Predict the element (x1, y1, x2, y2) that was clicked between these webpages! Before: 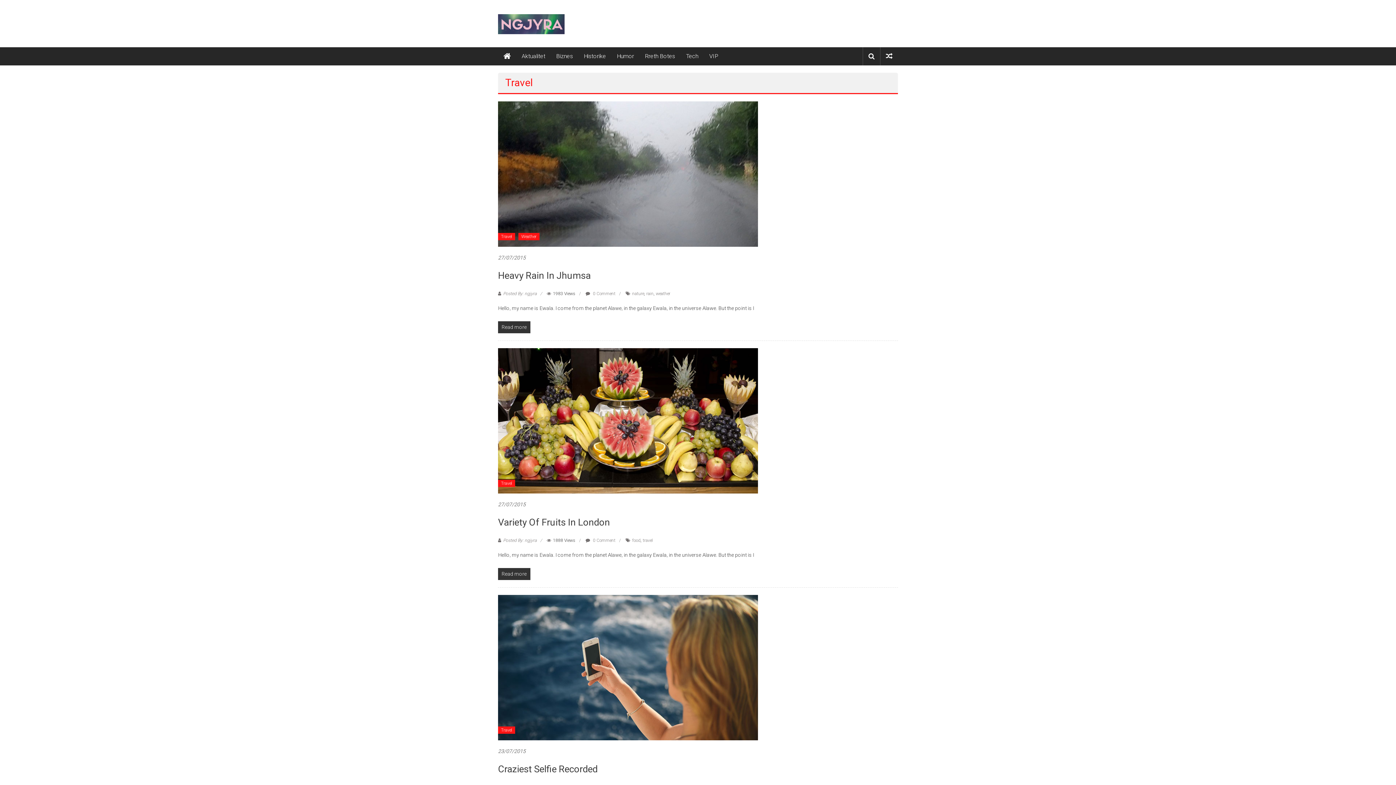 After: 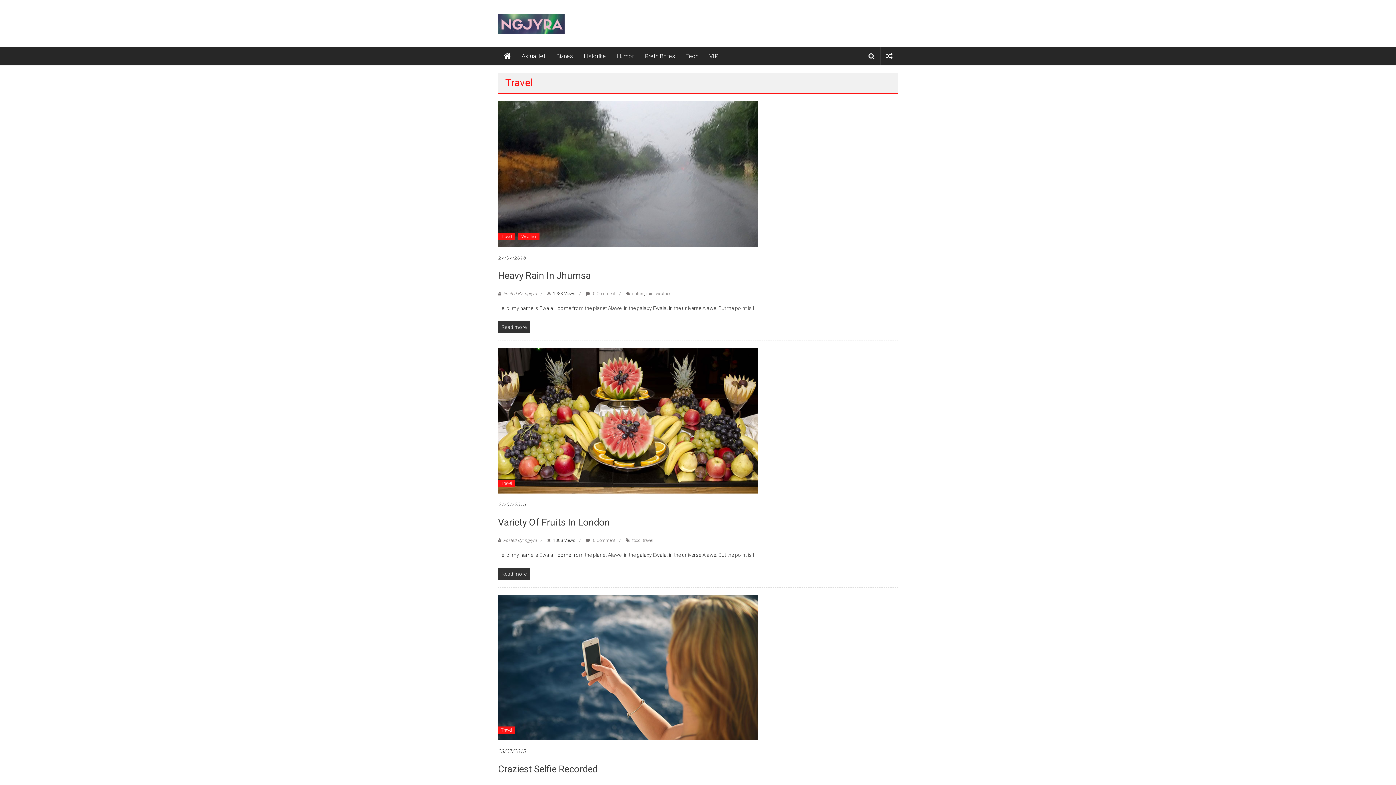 Action: bbox: (498, 480, 515, 487) label: Travel